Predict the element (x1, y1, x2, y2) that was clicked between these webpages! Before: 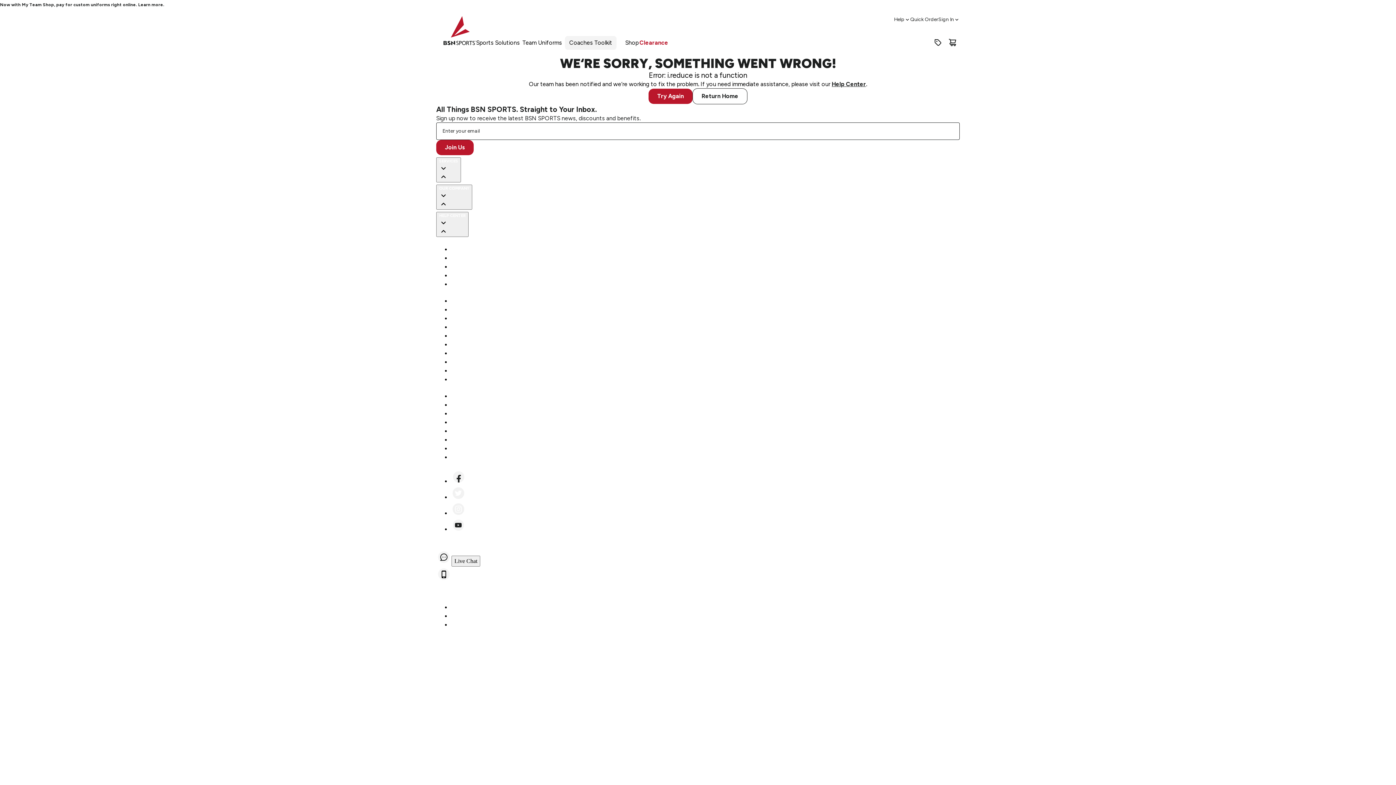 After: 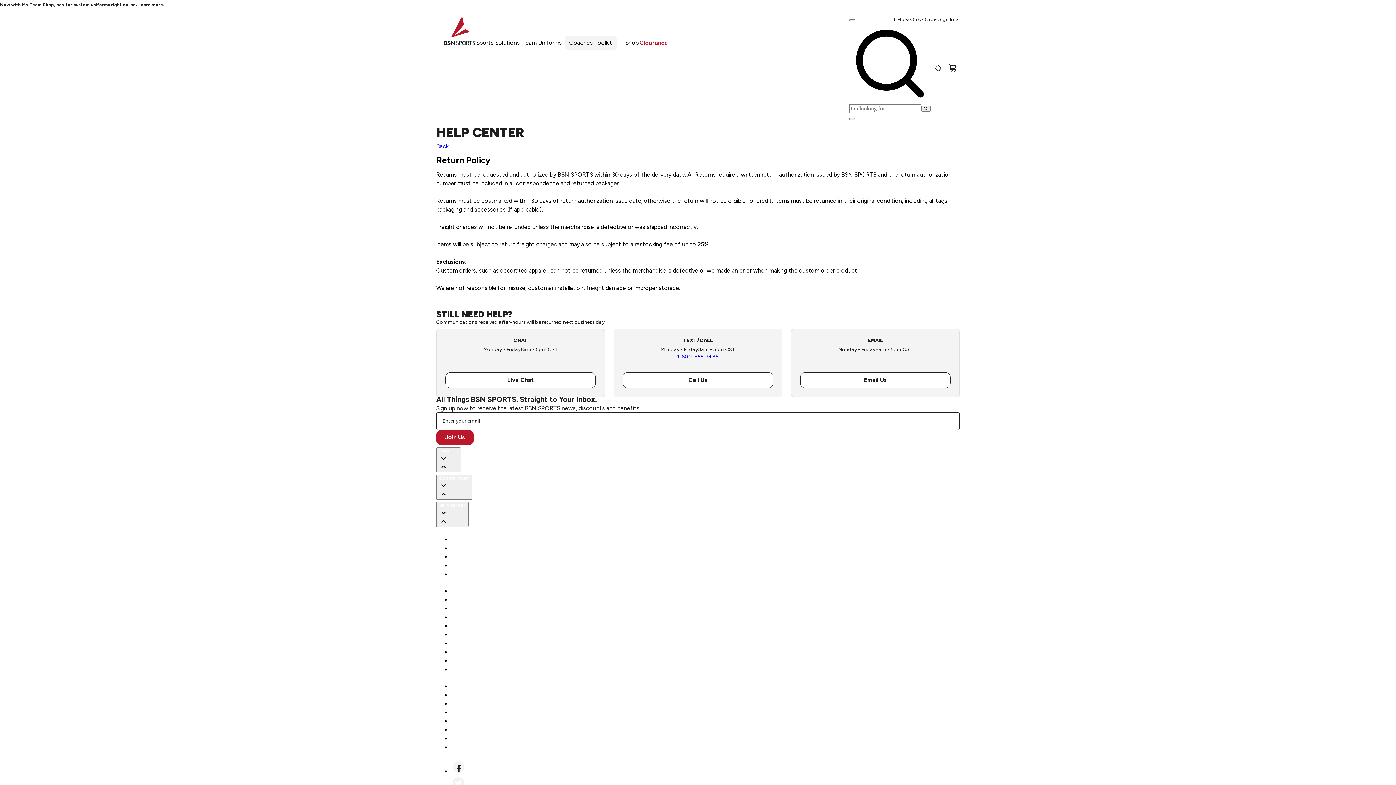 Action: label: Returns bbox: (450, 427, 471, 435)